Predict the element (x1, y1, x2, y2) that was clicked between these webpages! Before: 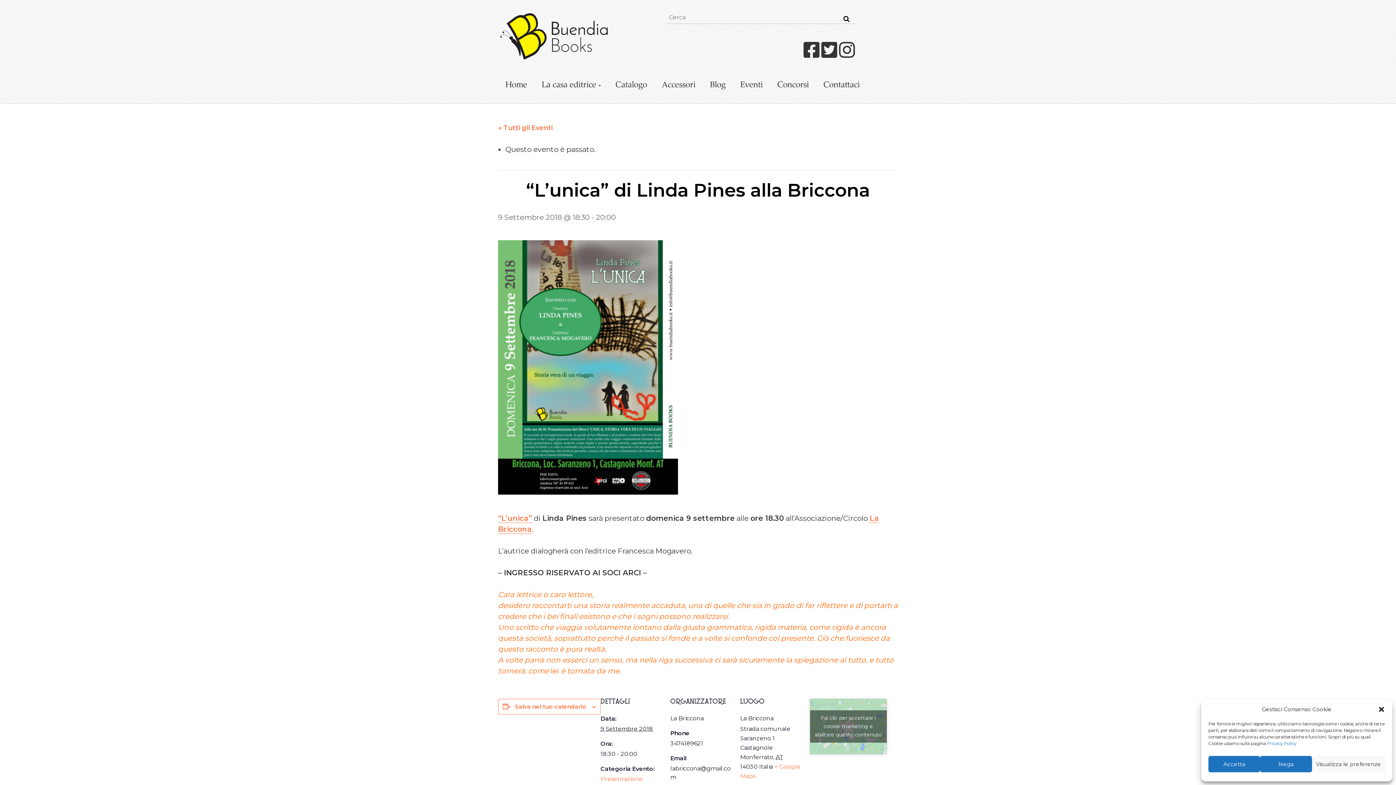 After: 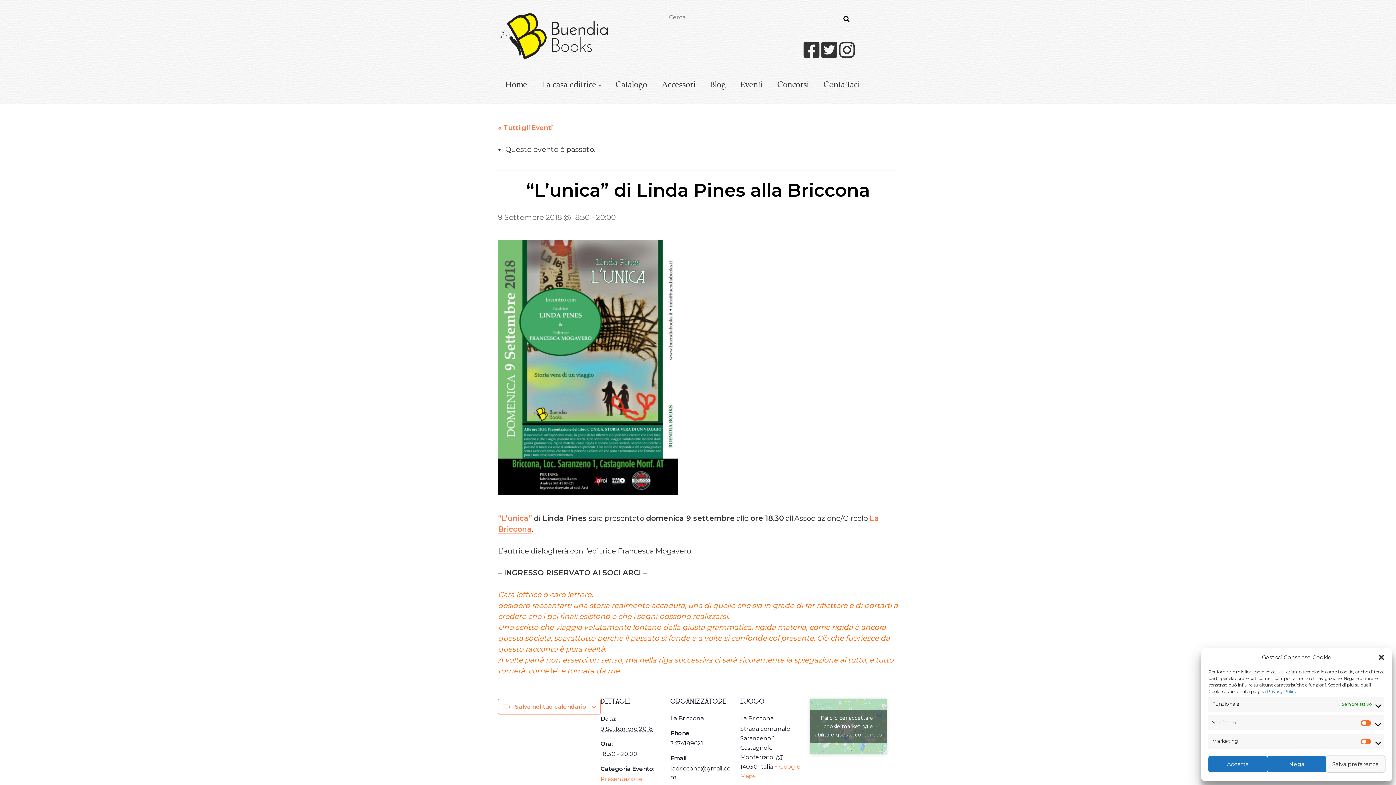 Action: bbox: (1312, 756, 1385, 772) label: Visualizza le preferenze